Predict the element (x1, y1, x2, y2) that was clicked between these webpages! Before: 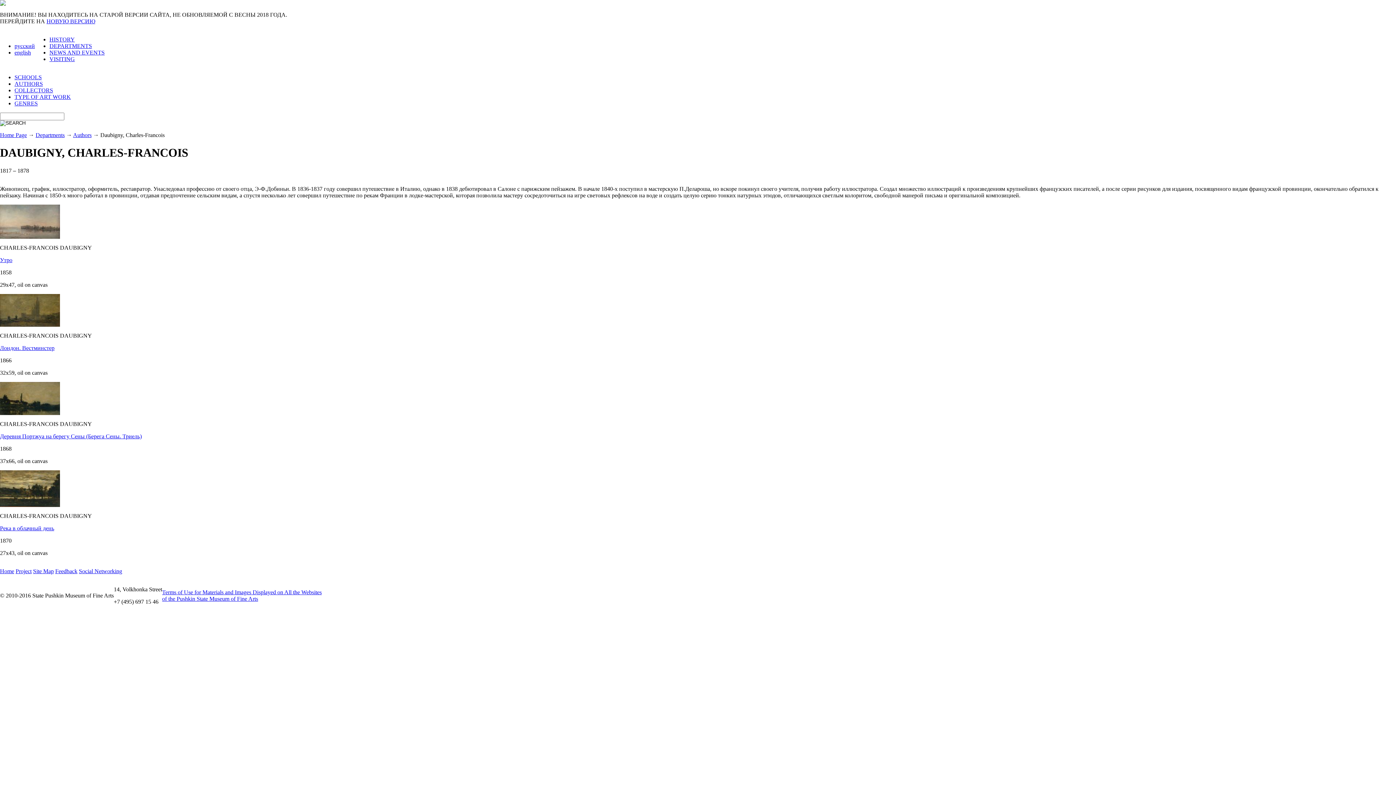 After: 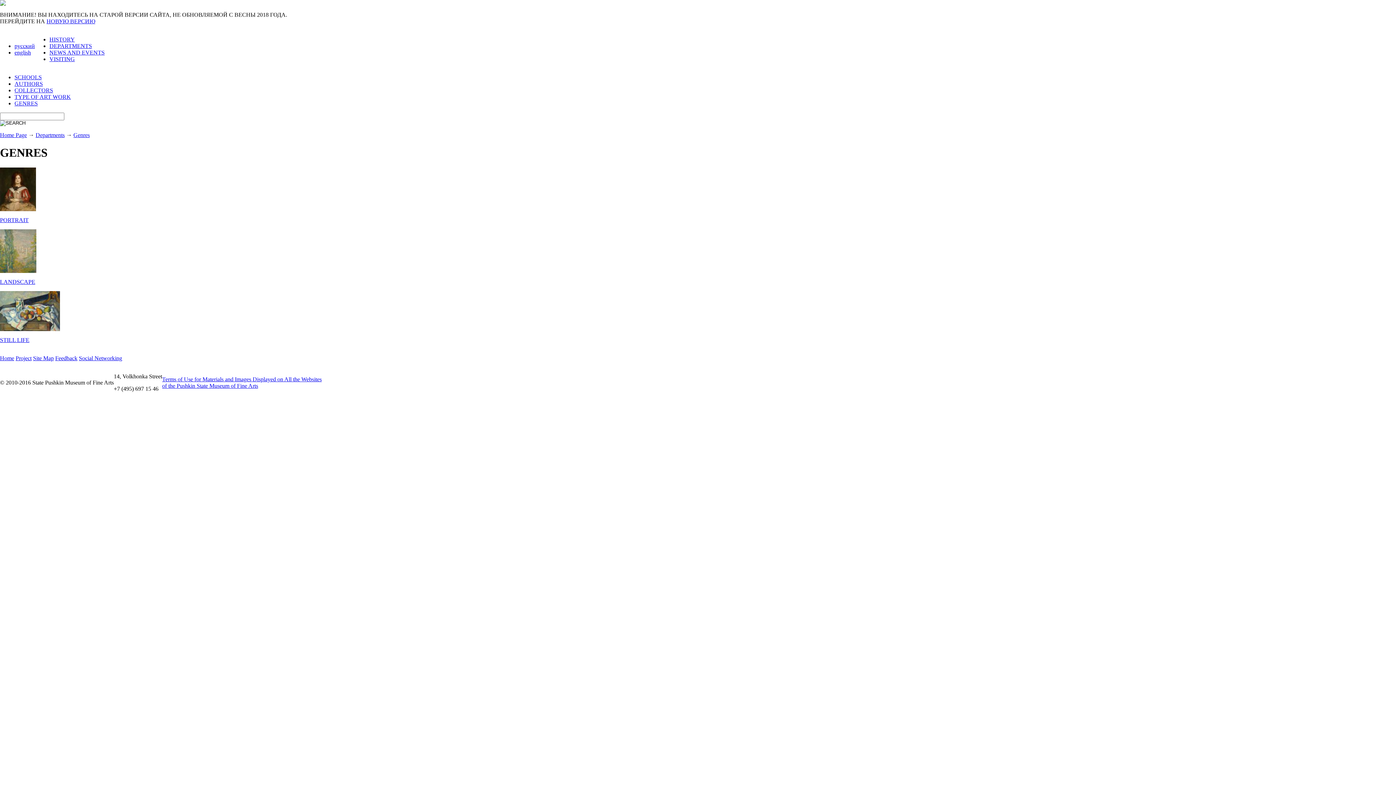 Action: bbox: (14, 100, 37, 106) label: GENRES